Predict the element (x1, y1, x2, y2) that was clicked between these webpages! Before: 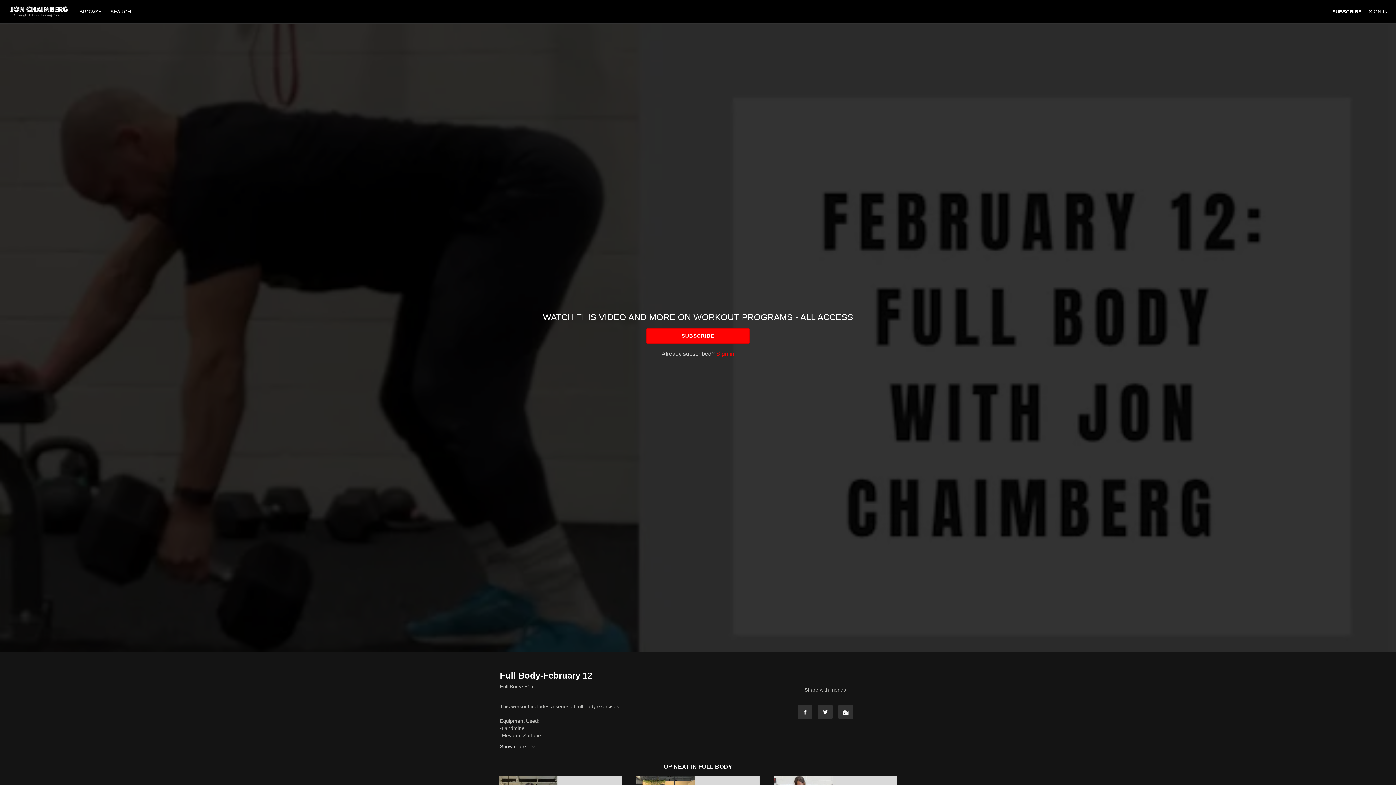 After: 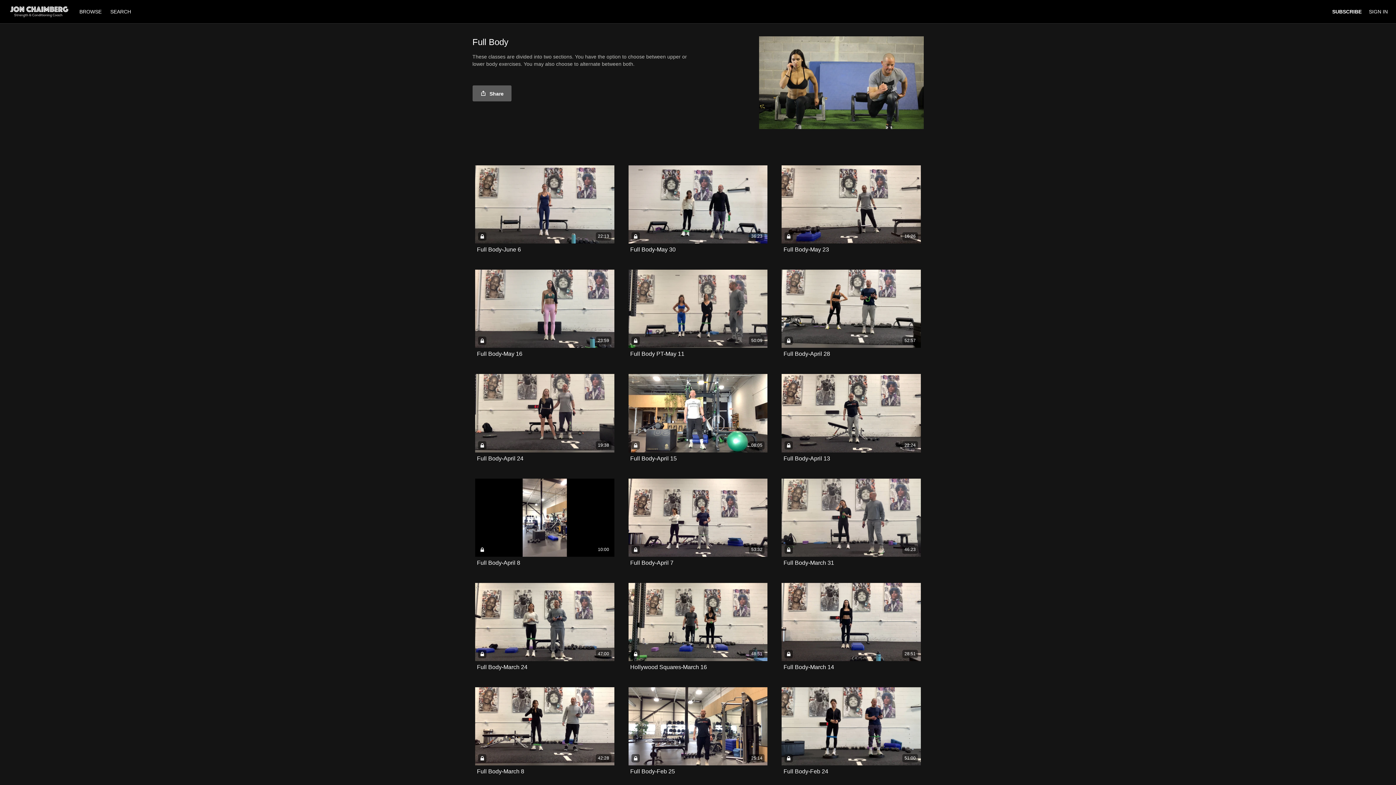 Action: label: Full Body bbox: (500, 683, 521, 690)